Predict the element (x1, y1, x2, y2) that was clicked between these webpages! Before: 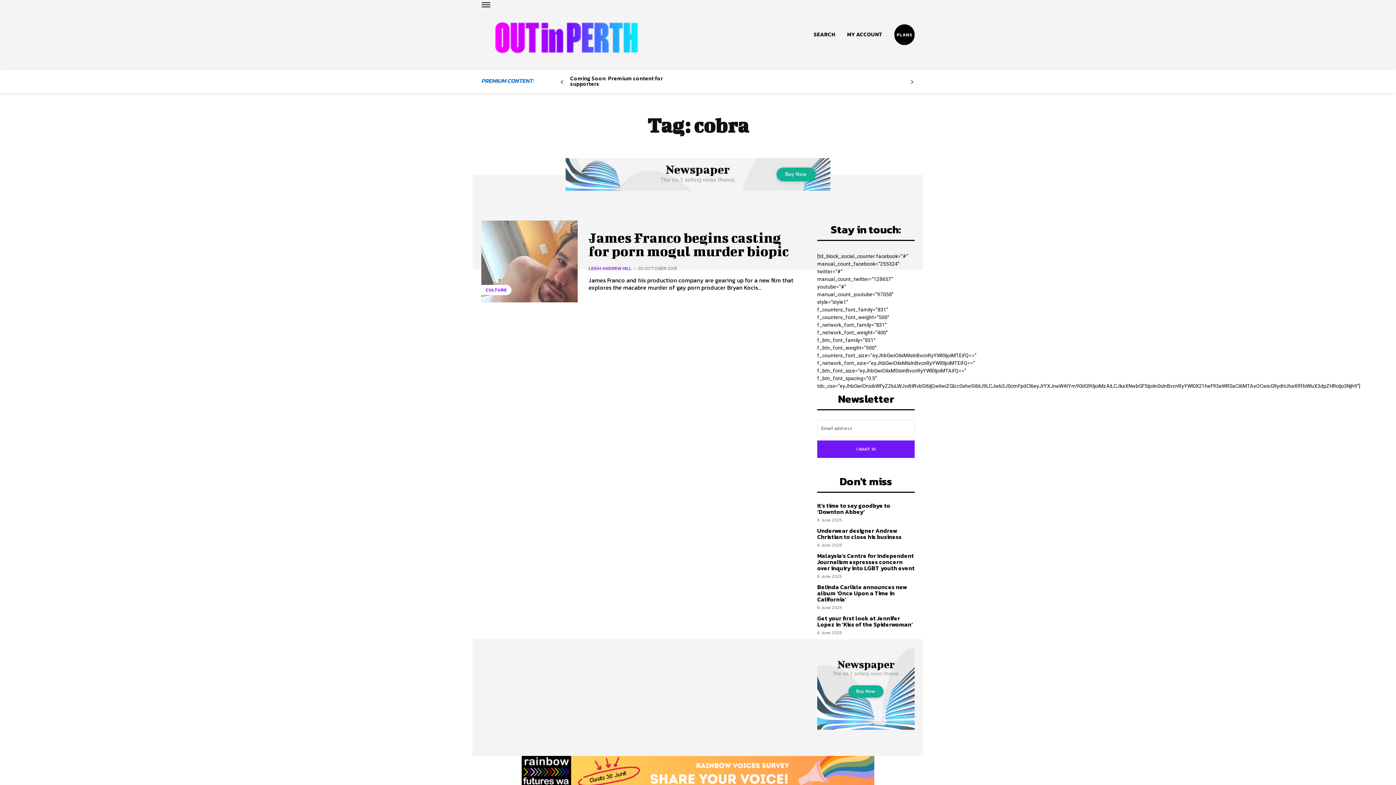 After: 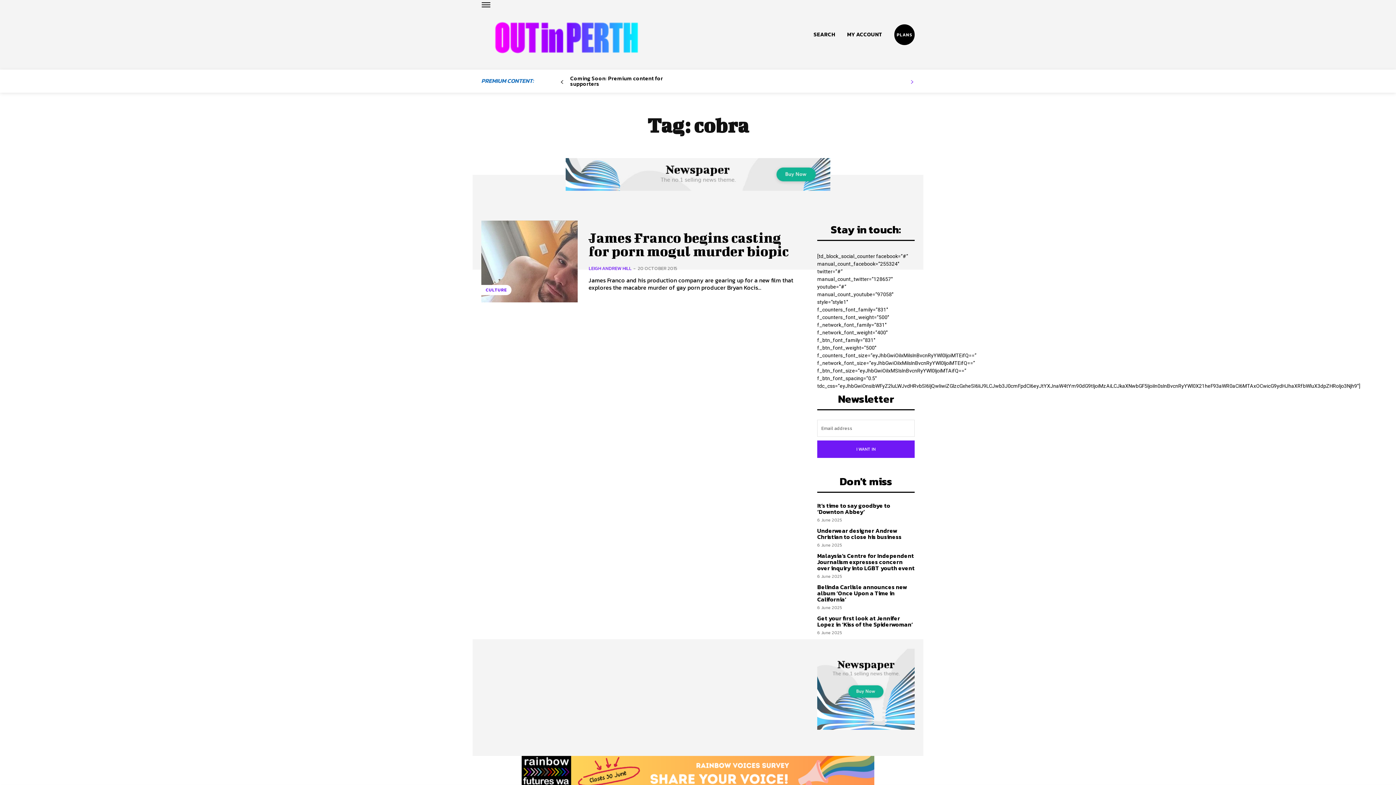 Action: label: next-page-disabled bbox: (907, 77, 916, 86)